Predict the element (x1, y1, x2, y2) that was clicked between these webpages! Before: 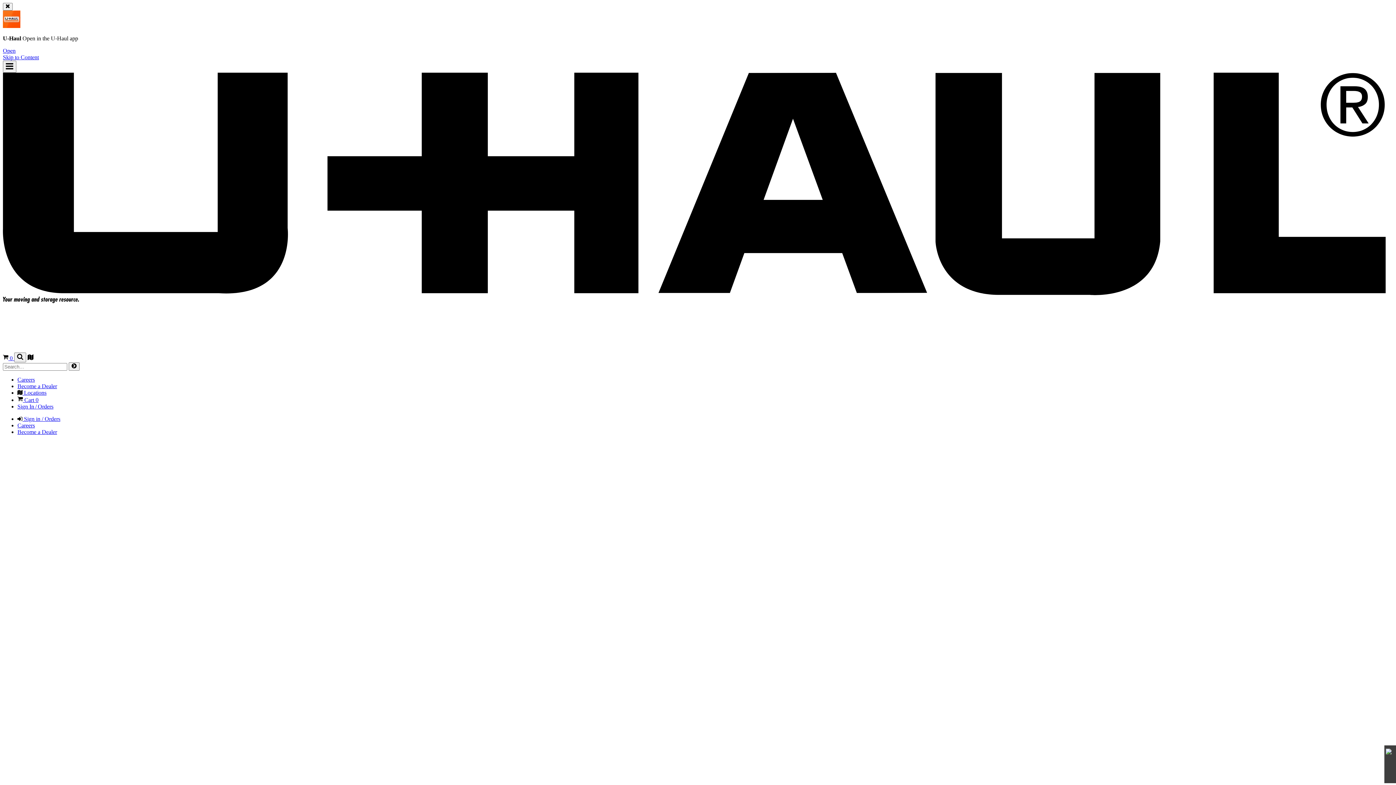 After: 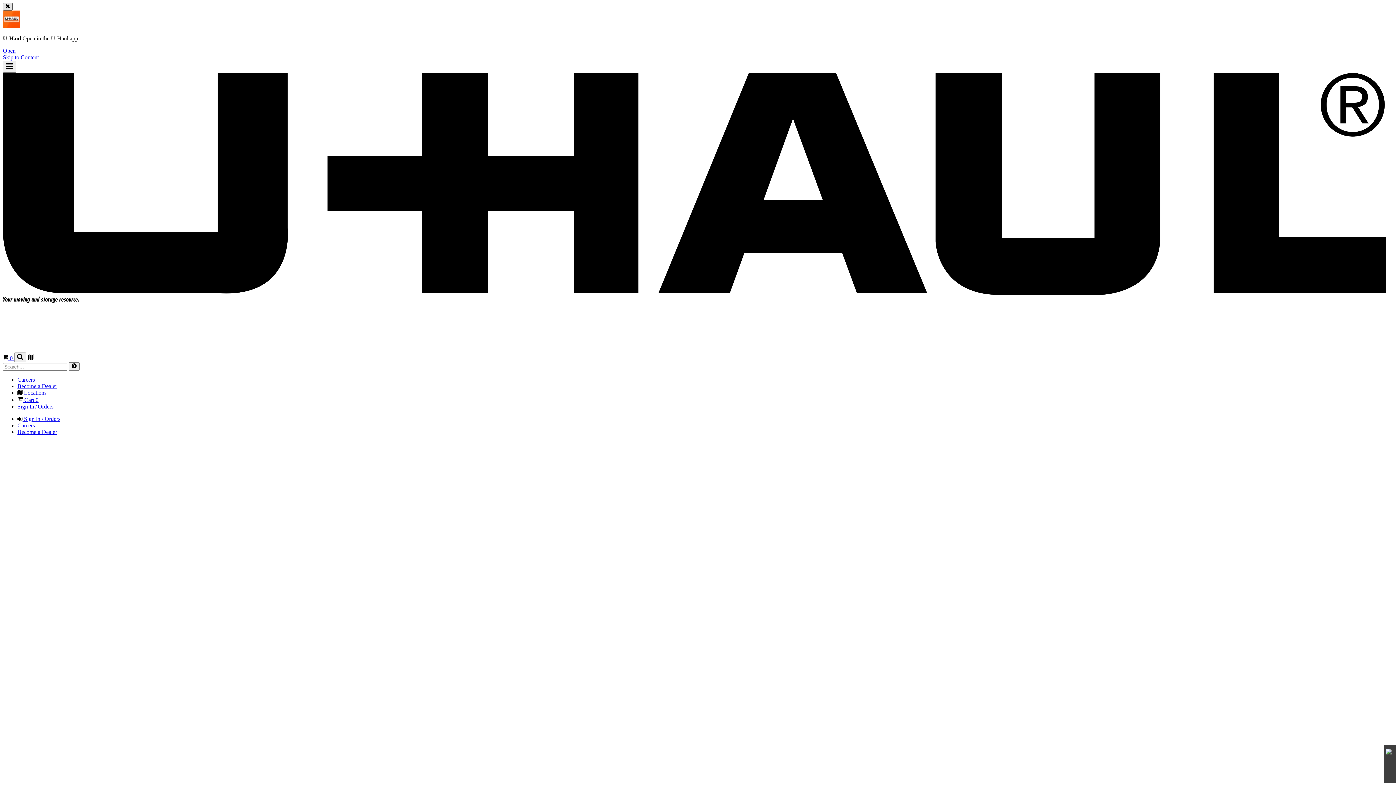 Action: label: Close banner bbox: (2, 2, 12, 10)